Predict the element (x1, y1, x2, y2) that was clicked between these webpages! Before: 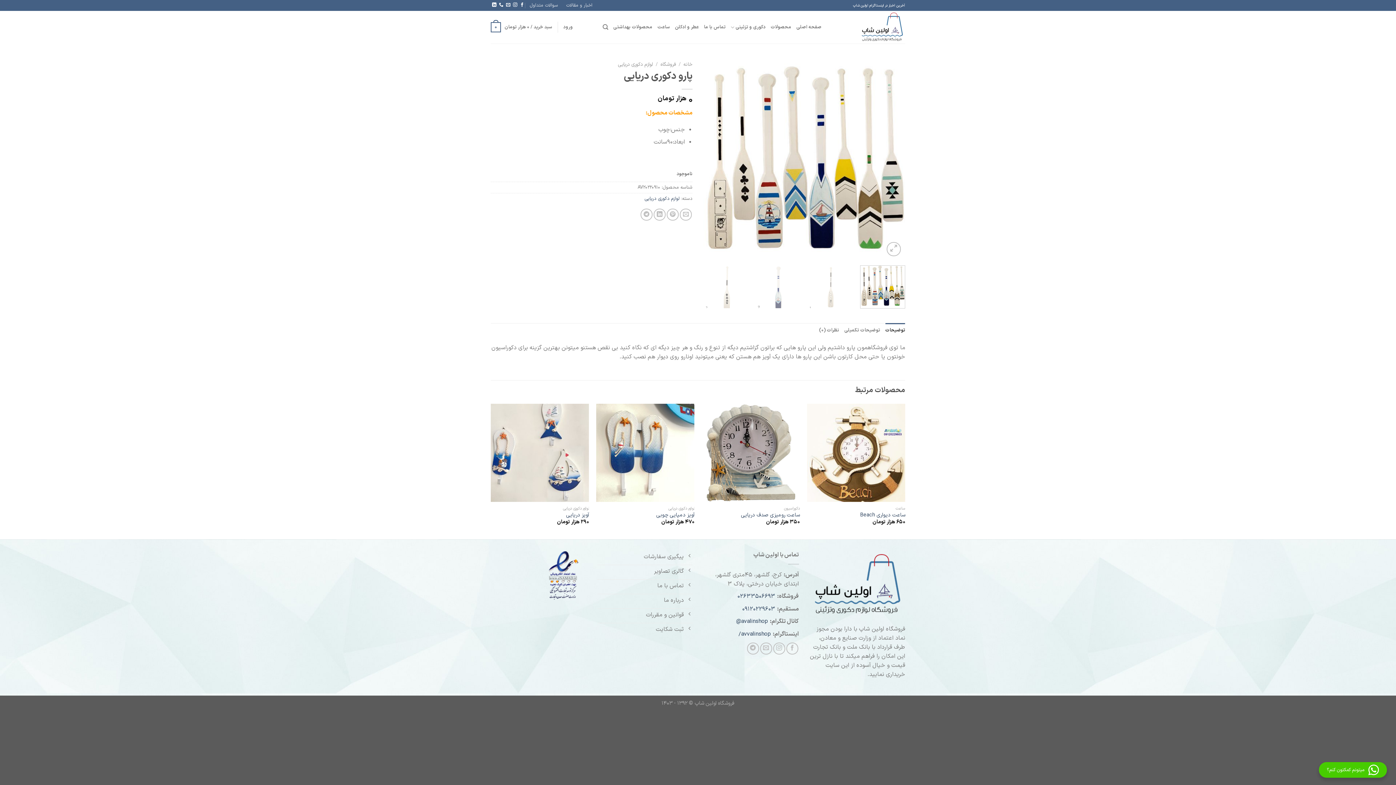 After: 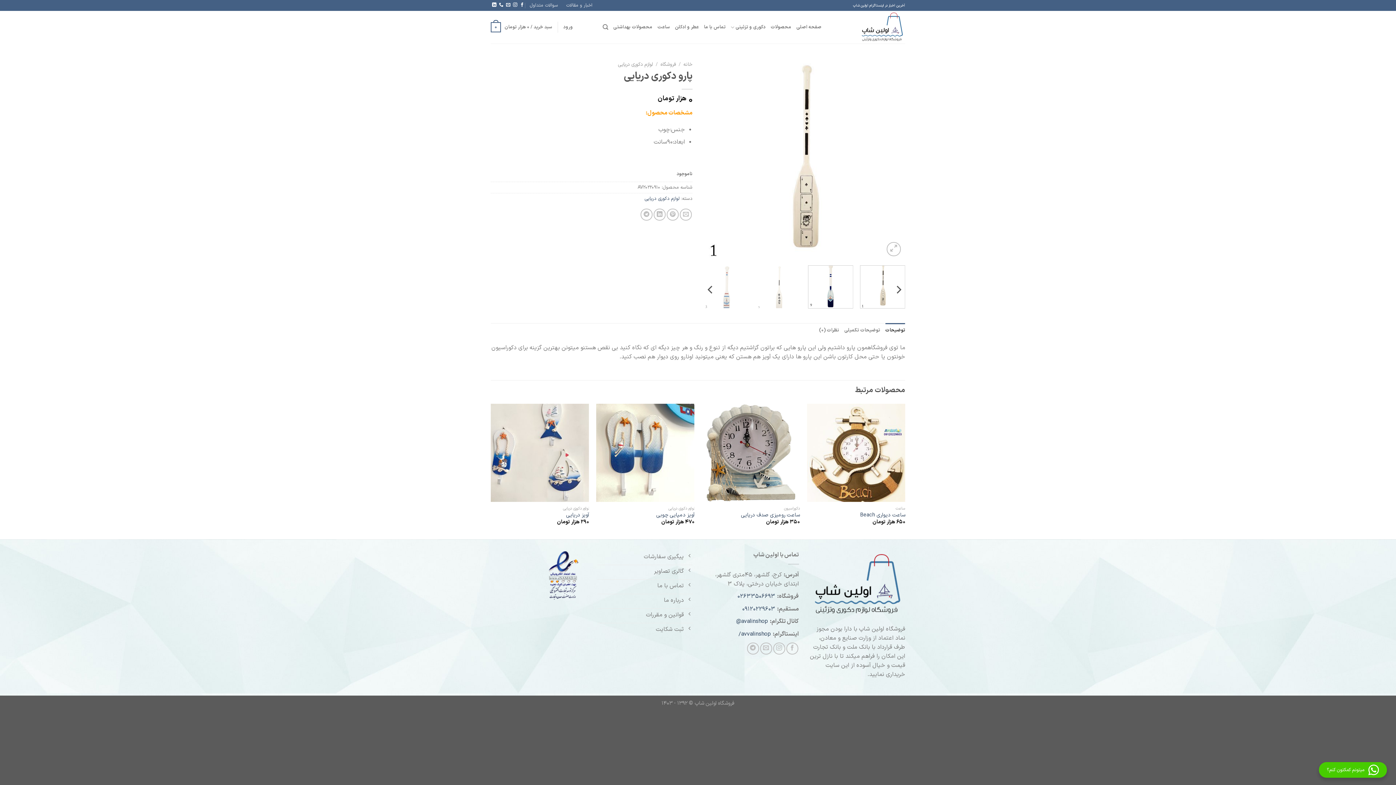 Action: bbox: (808, 265, 853, 308)